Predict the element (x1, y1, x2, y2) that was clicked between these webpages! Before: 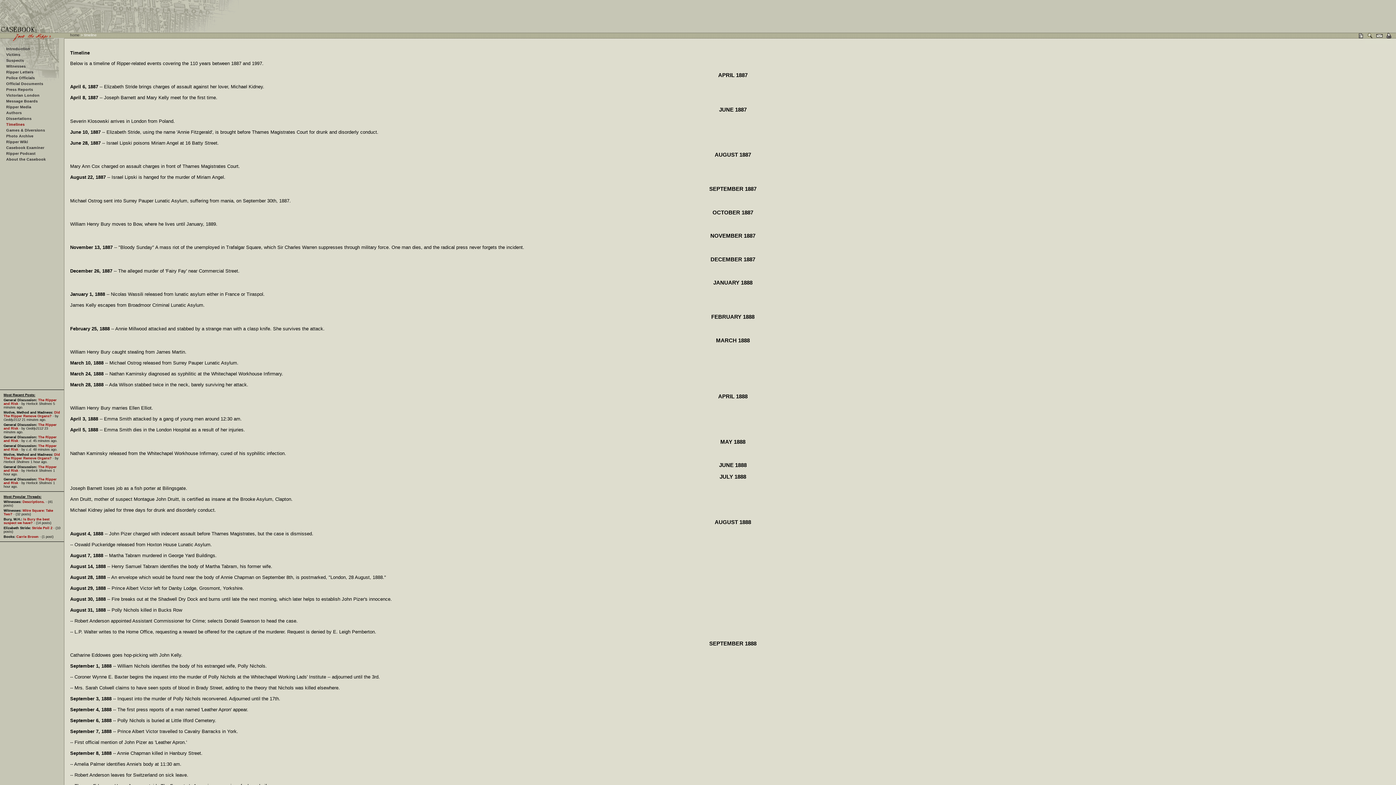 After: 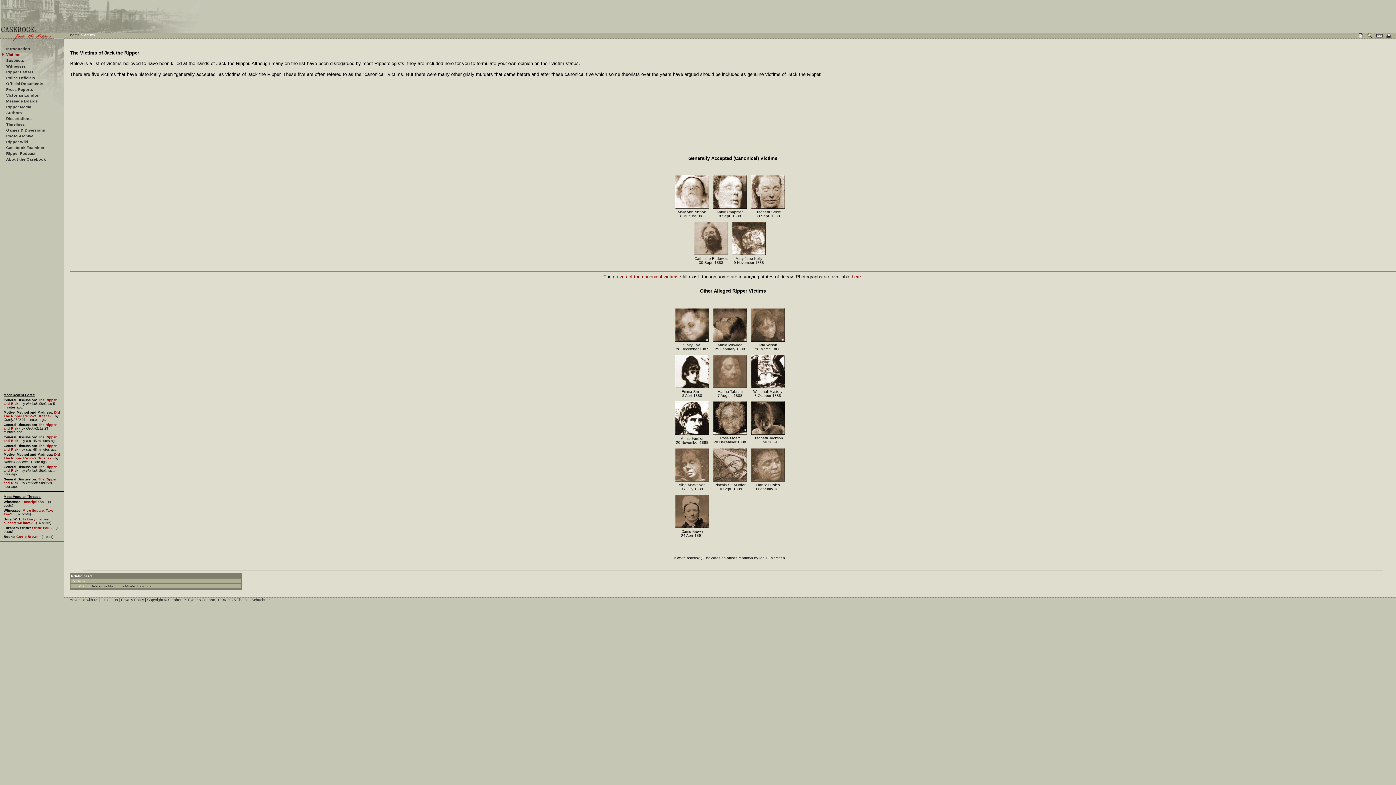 Action: label: Victims bbox: (6, 52, 20, 56)